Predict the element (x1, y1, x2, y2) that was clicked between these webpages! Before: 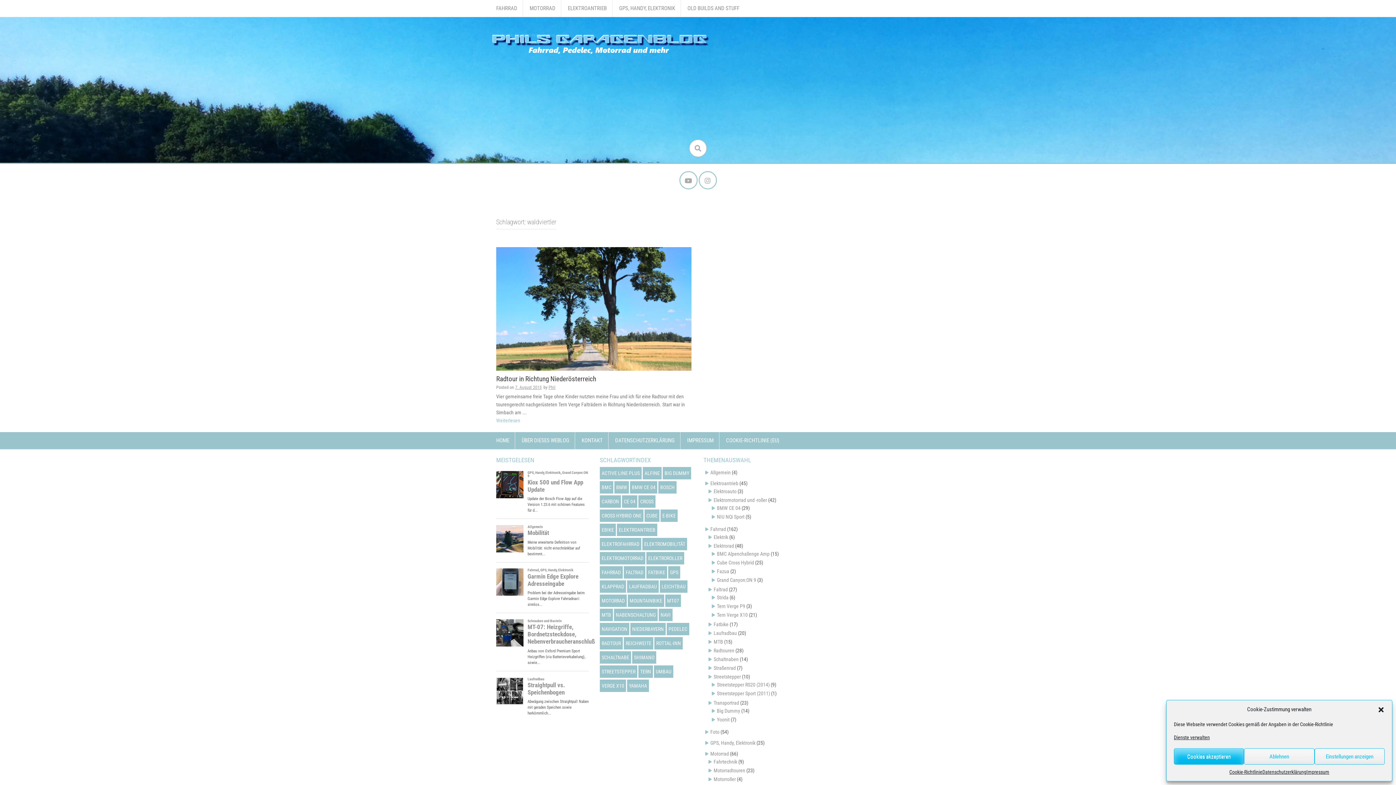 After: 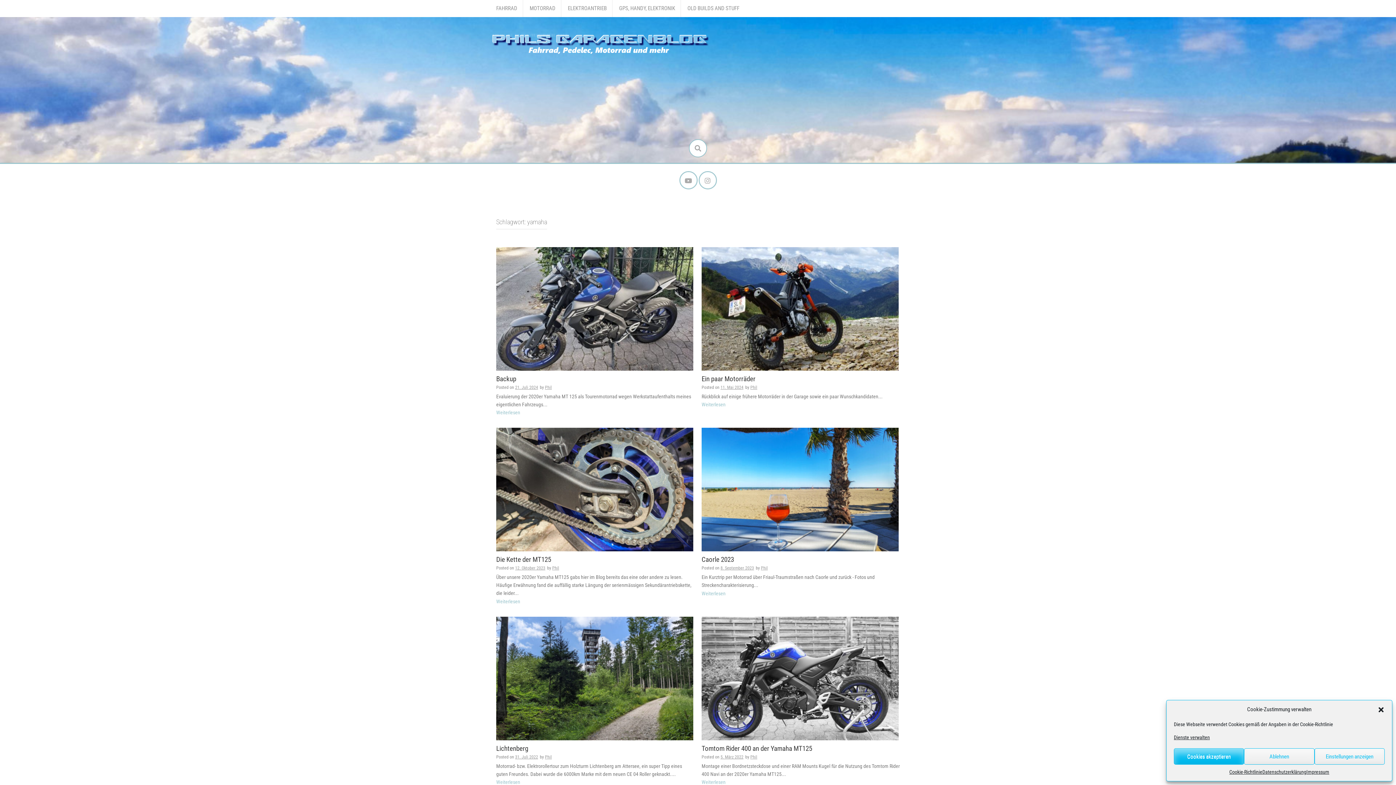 Action: label: yamaha (31 Einträge) bbox: (627, 680, 649, 692)